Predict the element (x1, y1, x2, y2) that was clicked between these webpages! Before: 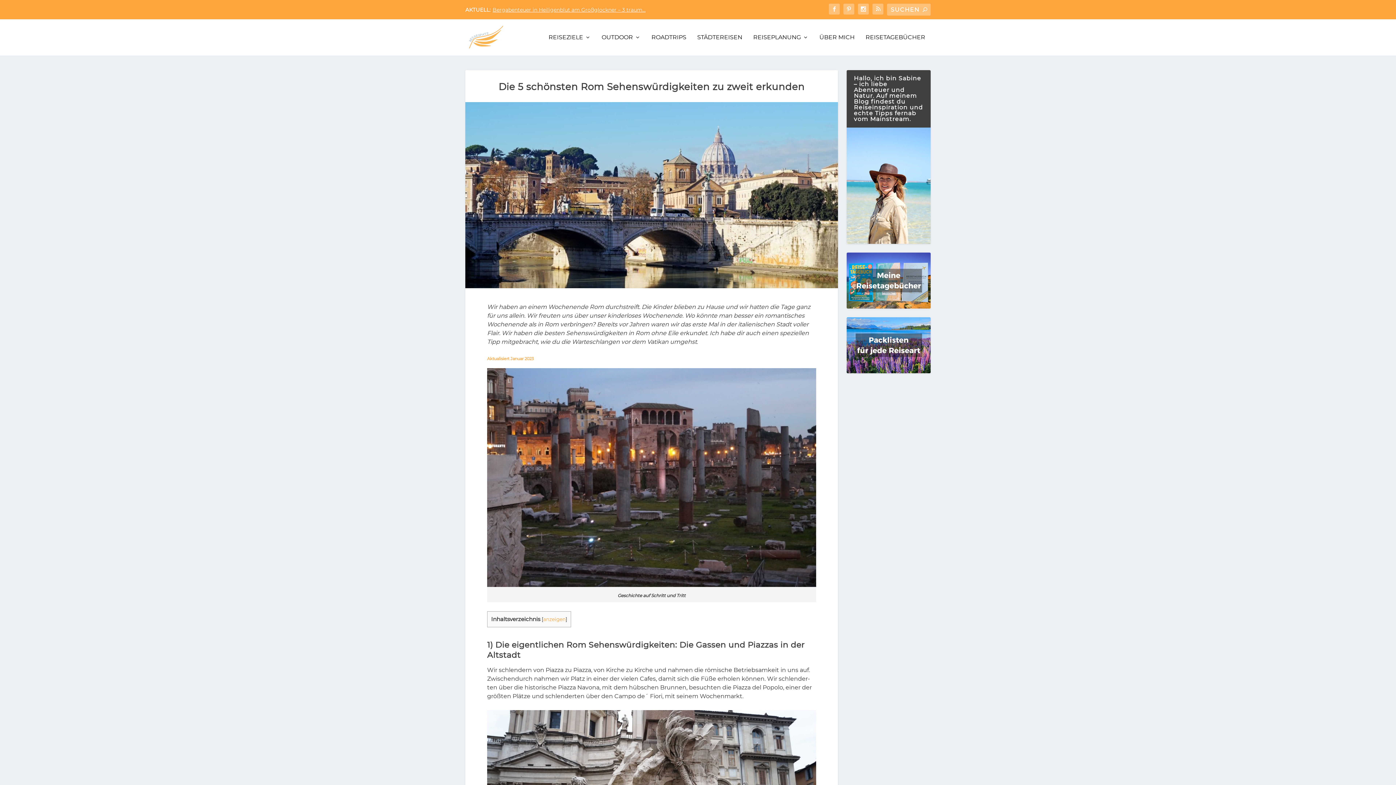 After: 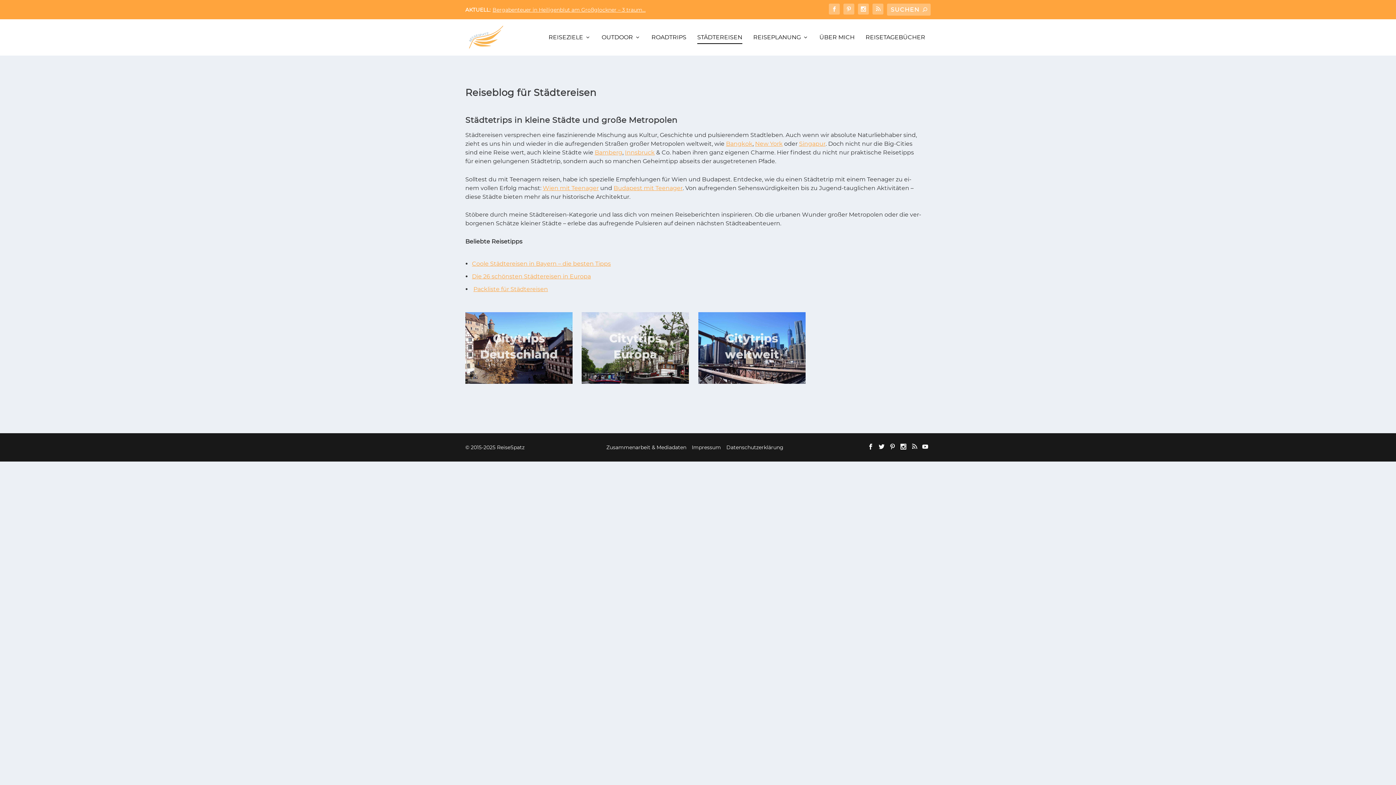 Action: bbox: (697, 33, 742, 55) label: STÄDTEREISEN